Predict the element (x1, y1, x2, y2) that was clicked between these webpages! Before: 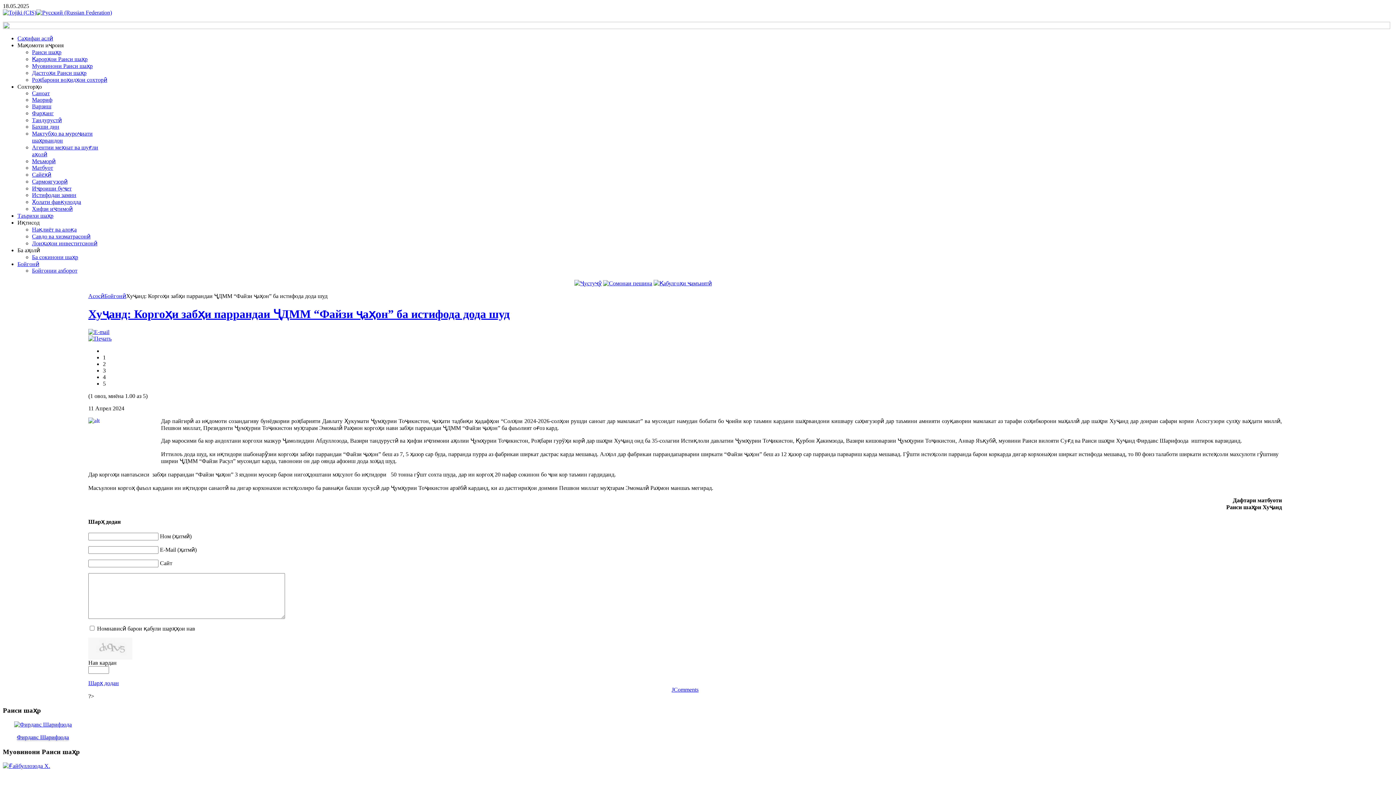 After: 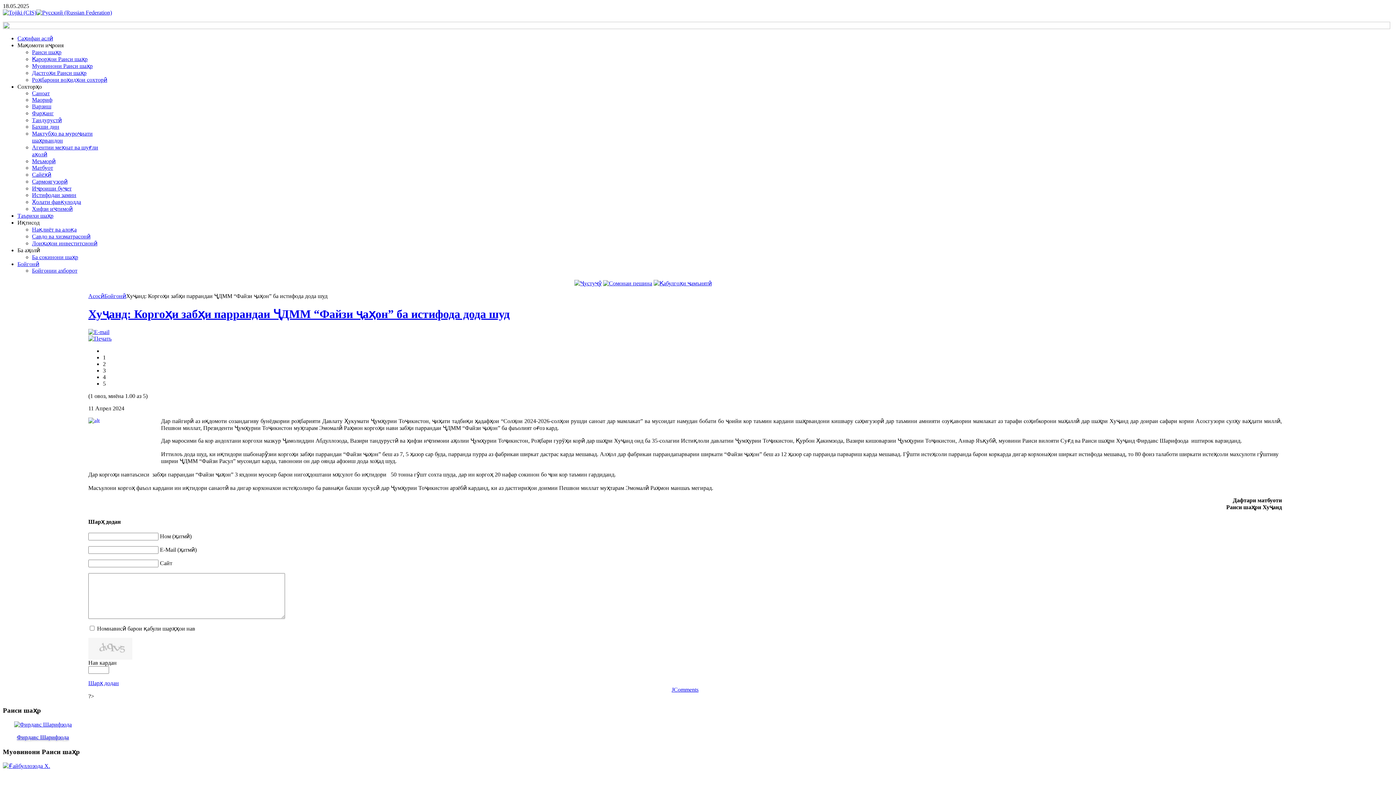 Action: label: 4 bbox: (102, 374, 105, 380)